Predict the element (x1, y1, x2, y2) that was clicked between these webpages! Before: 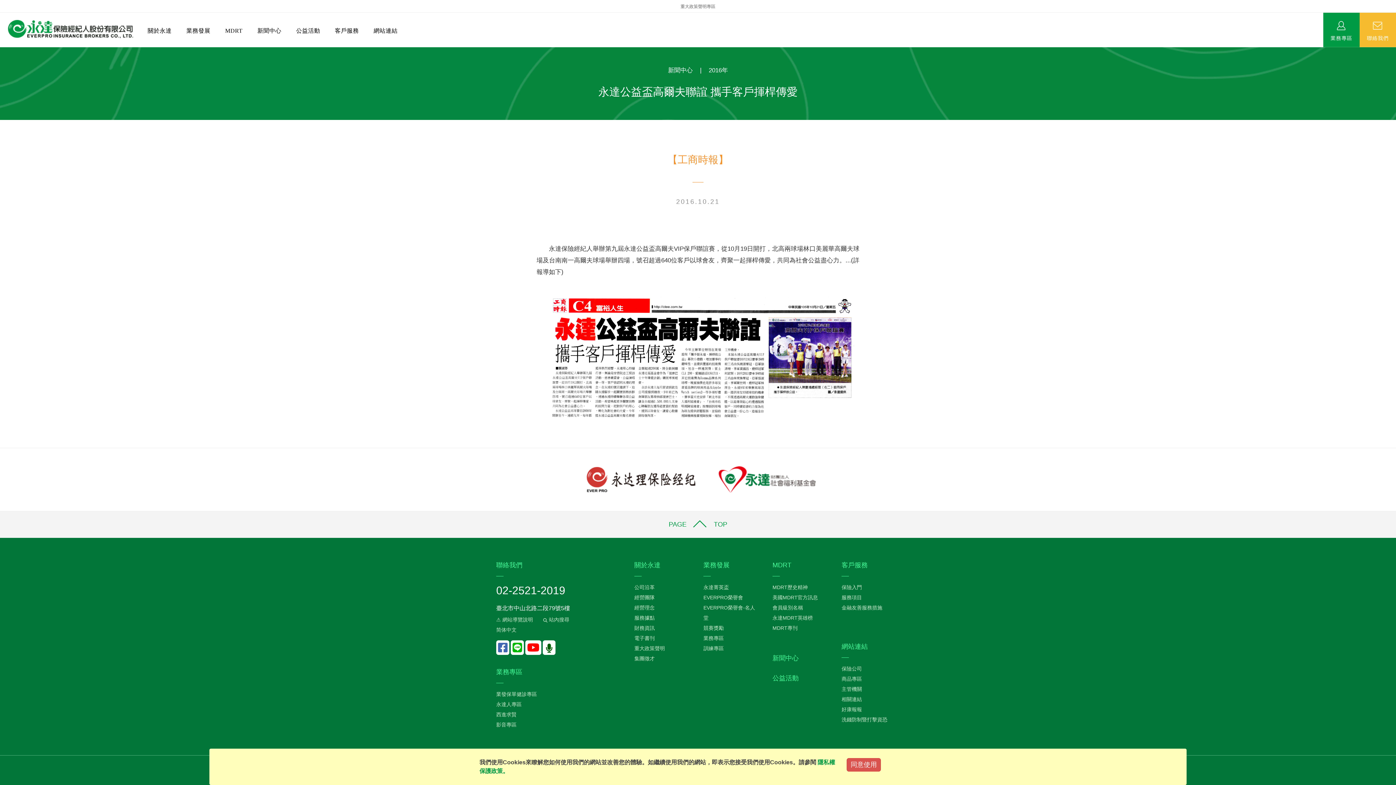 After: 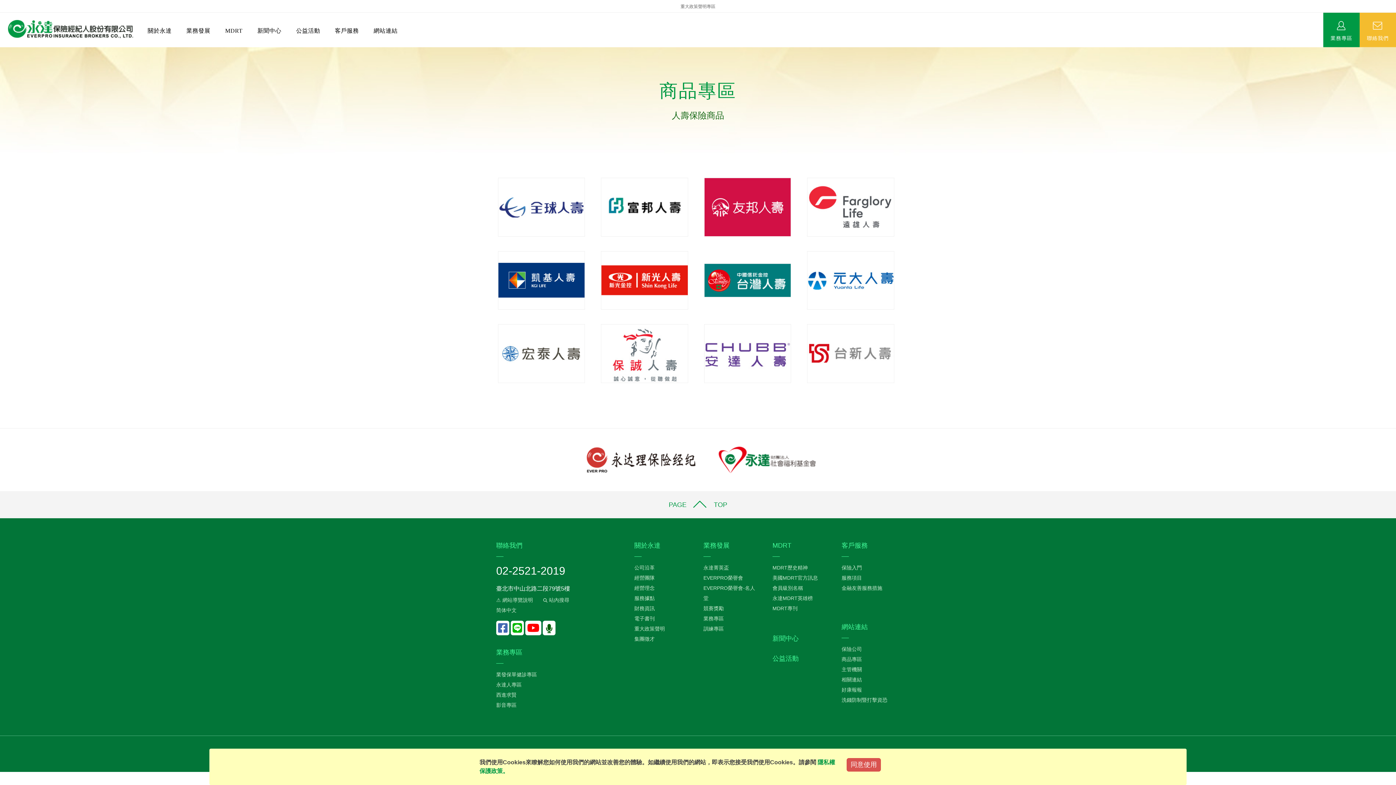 Action: label: 商品專區 bbox: (841, 676, 862, 682)